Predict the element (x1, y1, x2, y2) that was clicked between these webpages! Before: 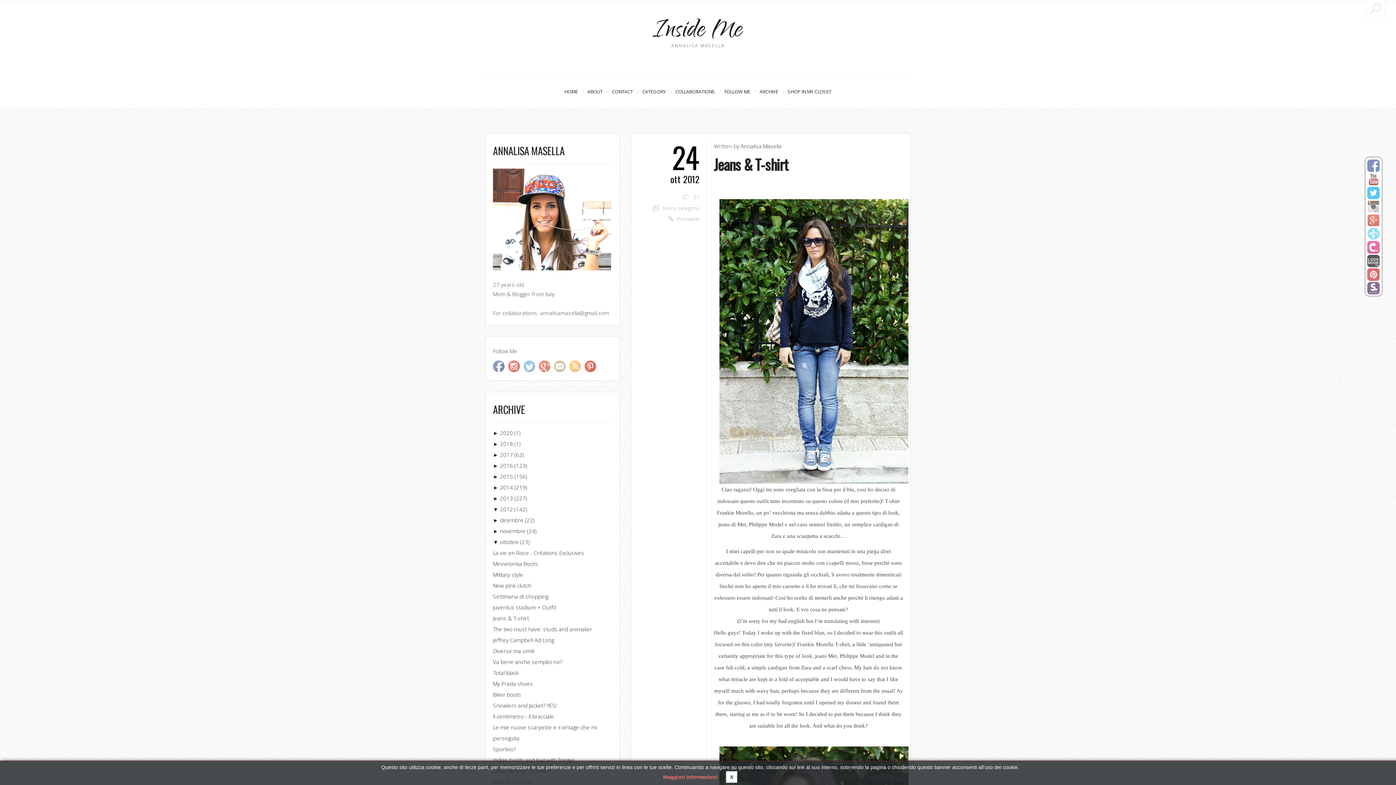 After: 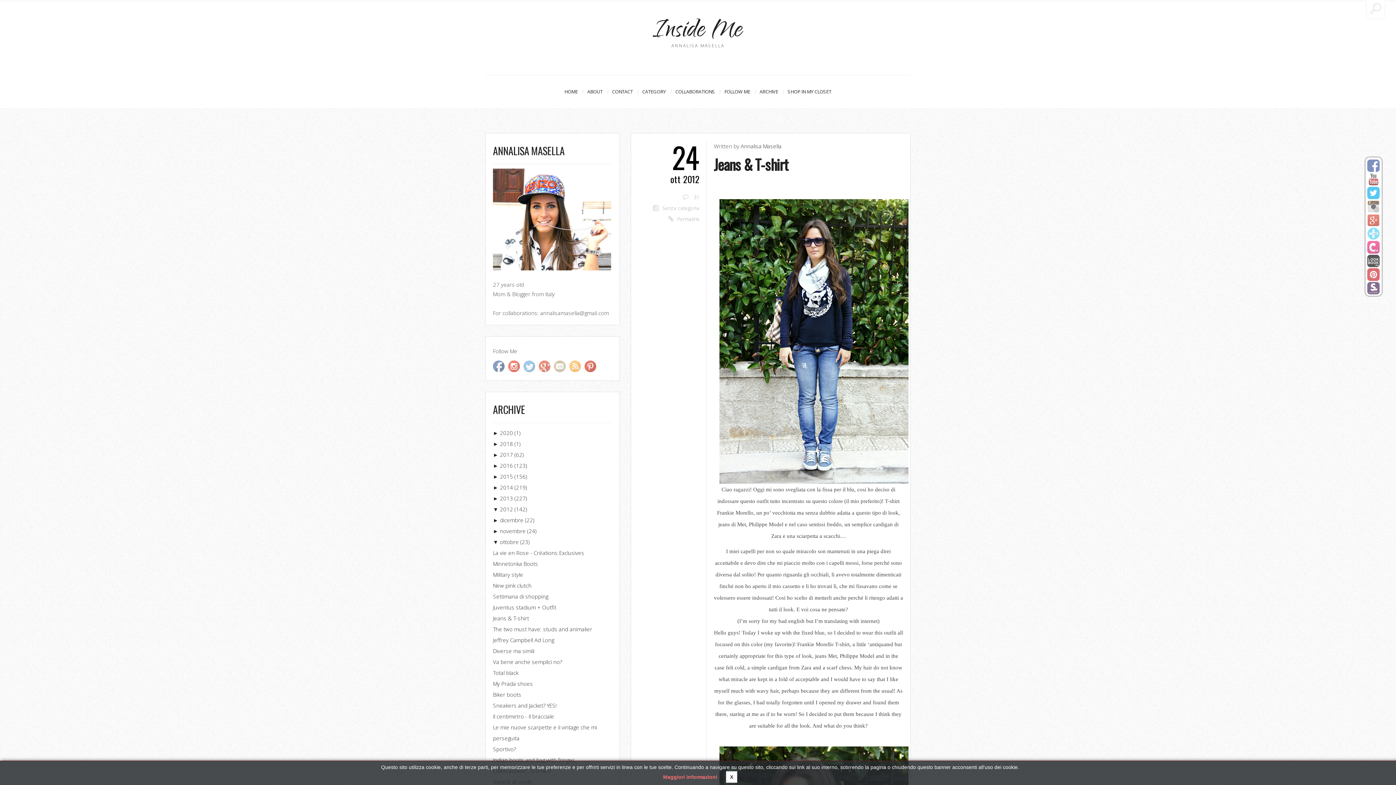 Action: label: ► 2017 (62) bbox: (493, 451, 524, 458)